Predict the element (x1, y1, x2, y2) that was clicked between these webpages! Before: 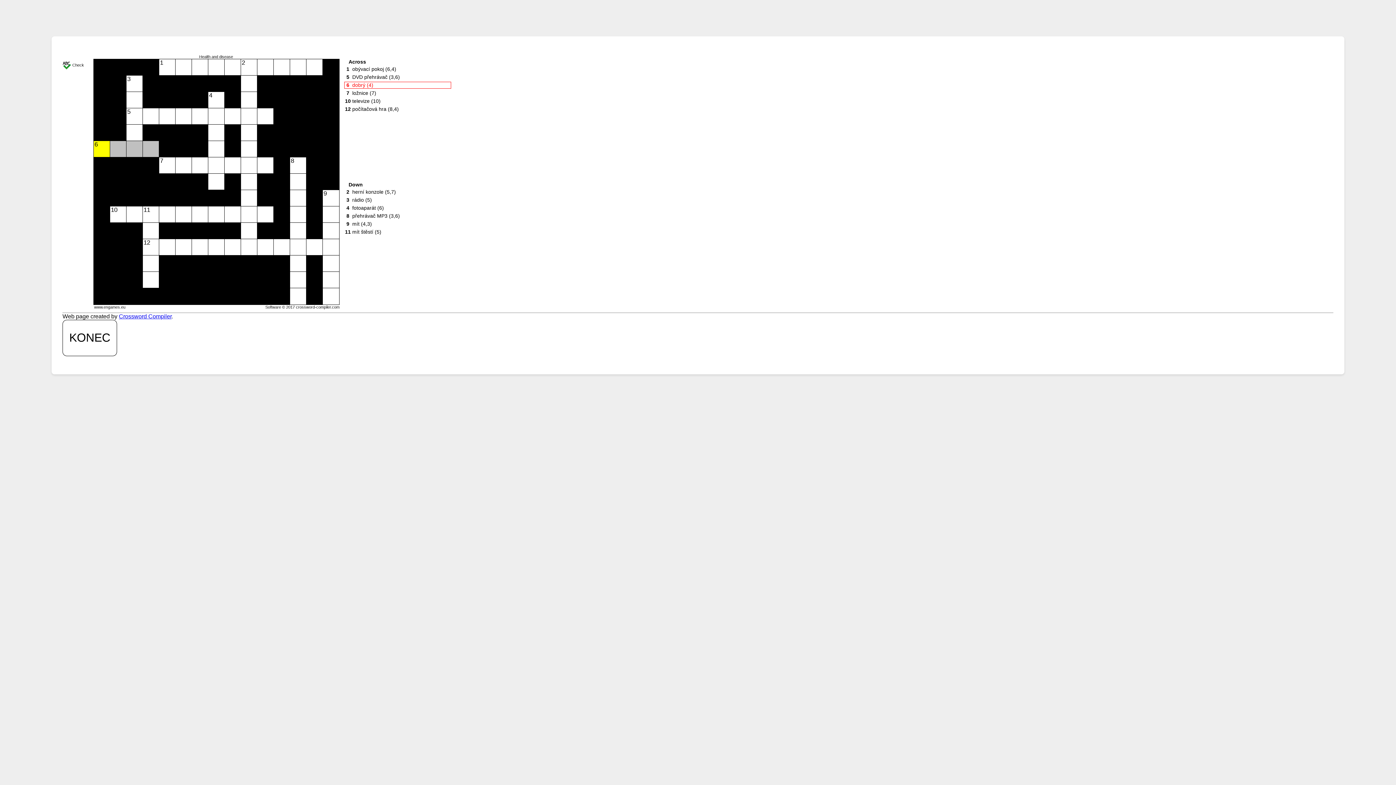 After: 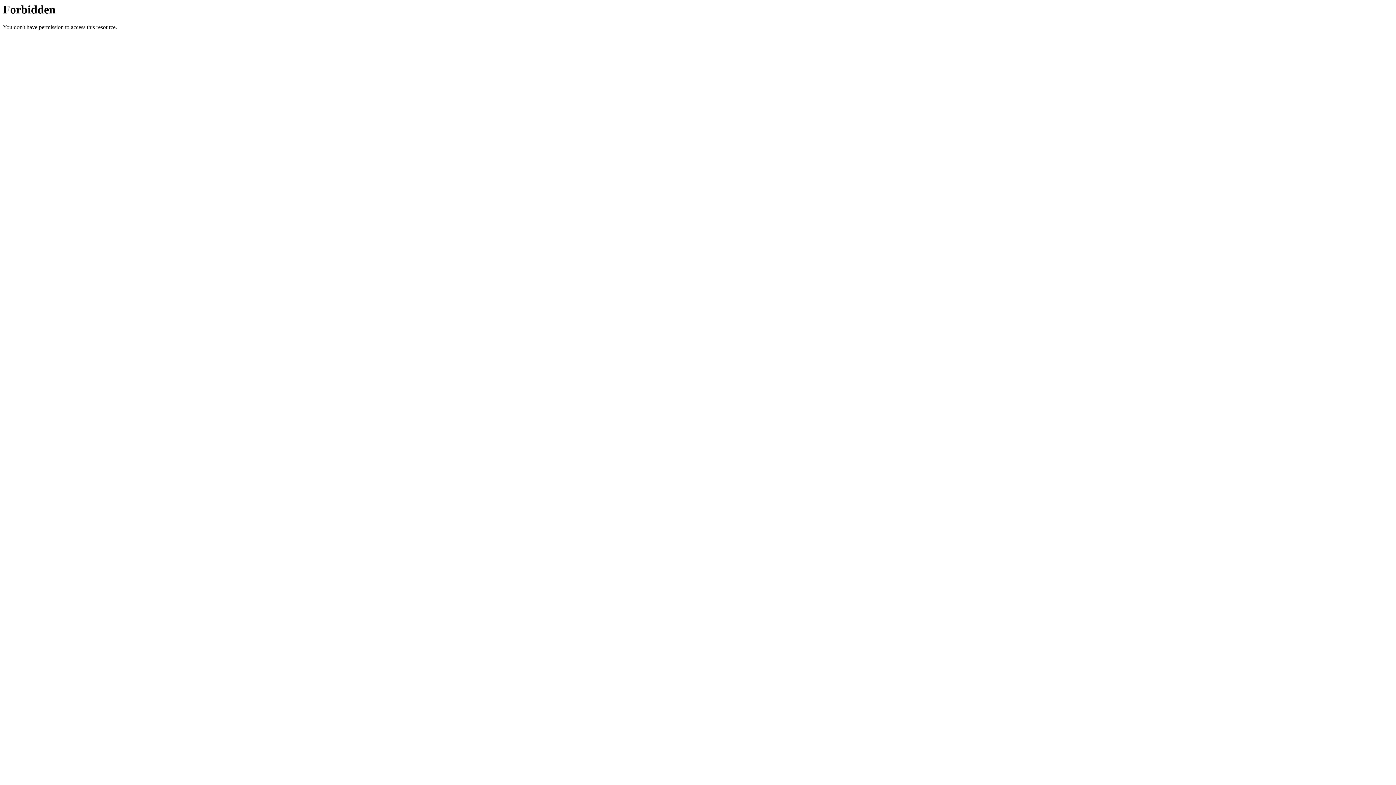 Action: label: Crossword Compiler bbox: (118, 313, 171, 319)